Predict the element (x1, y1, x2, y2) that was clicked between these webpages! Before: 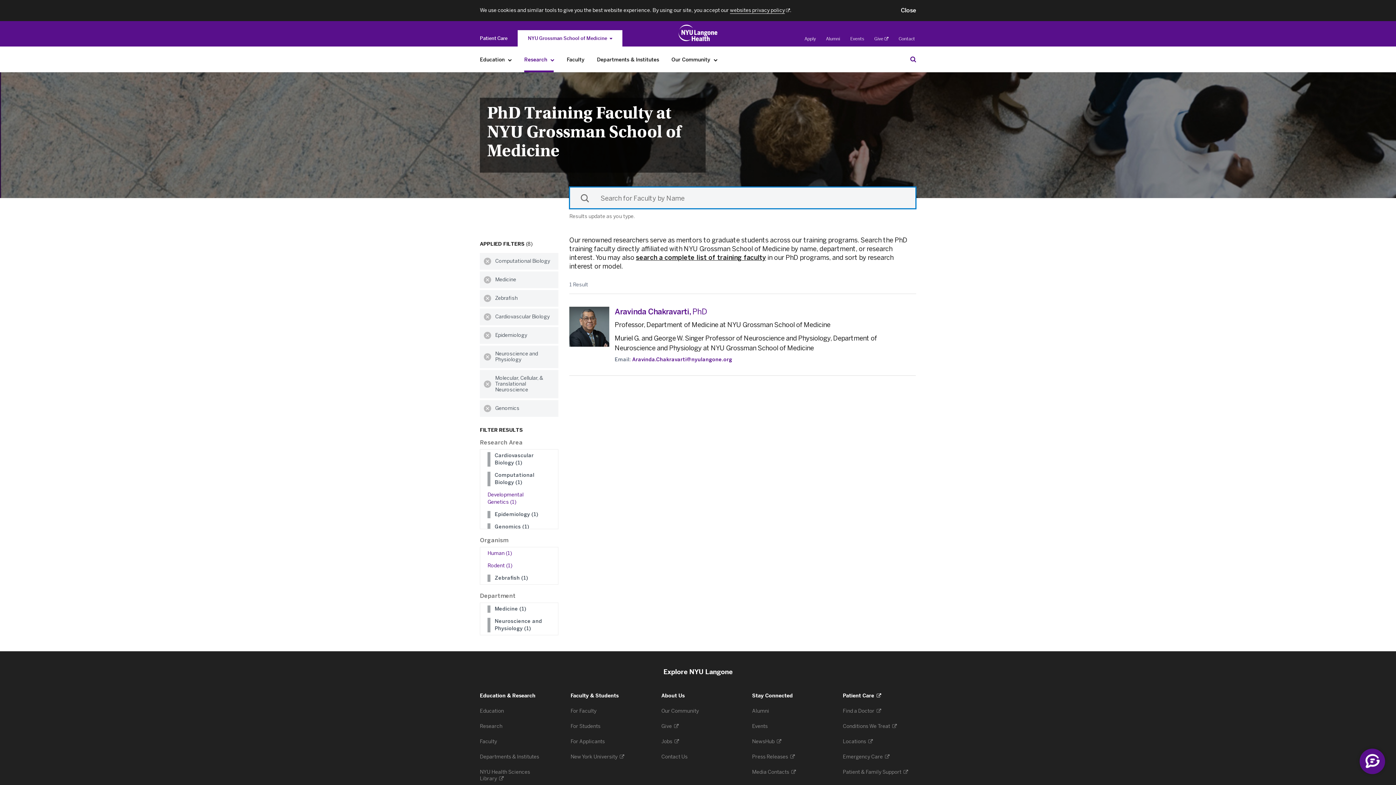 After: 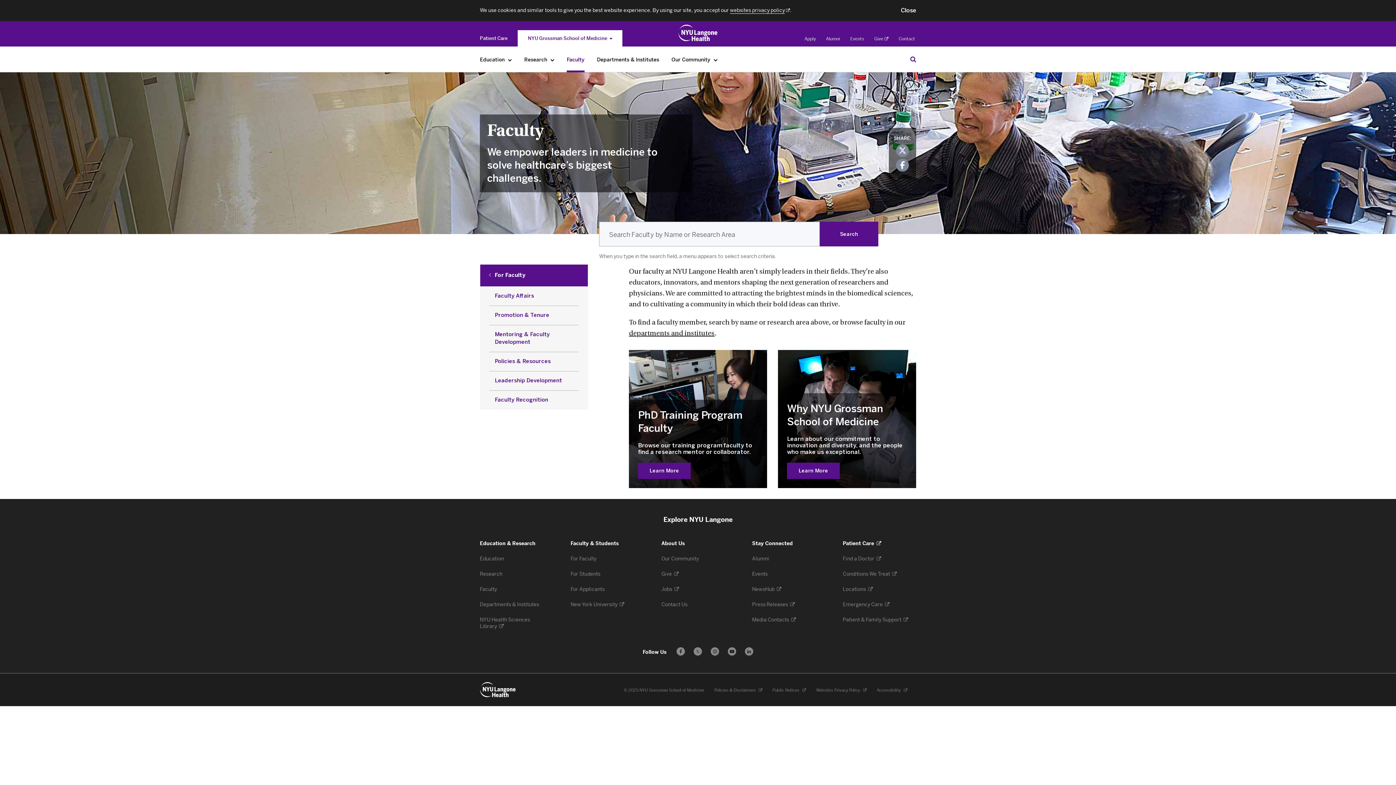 Action: label: Faculty bbox: (563, 52, 588, 67)